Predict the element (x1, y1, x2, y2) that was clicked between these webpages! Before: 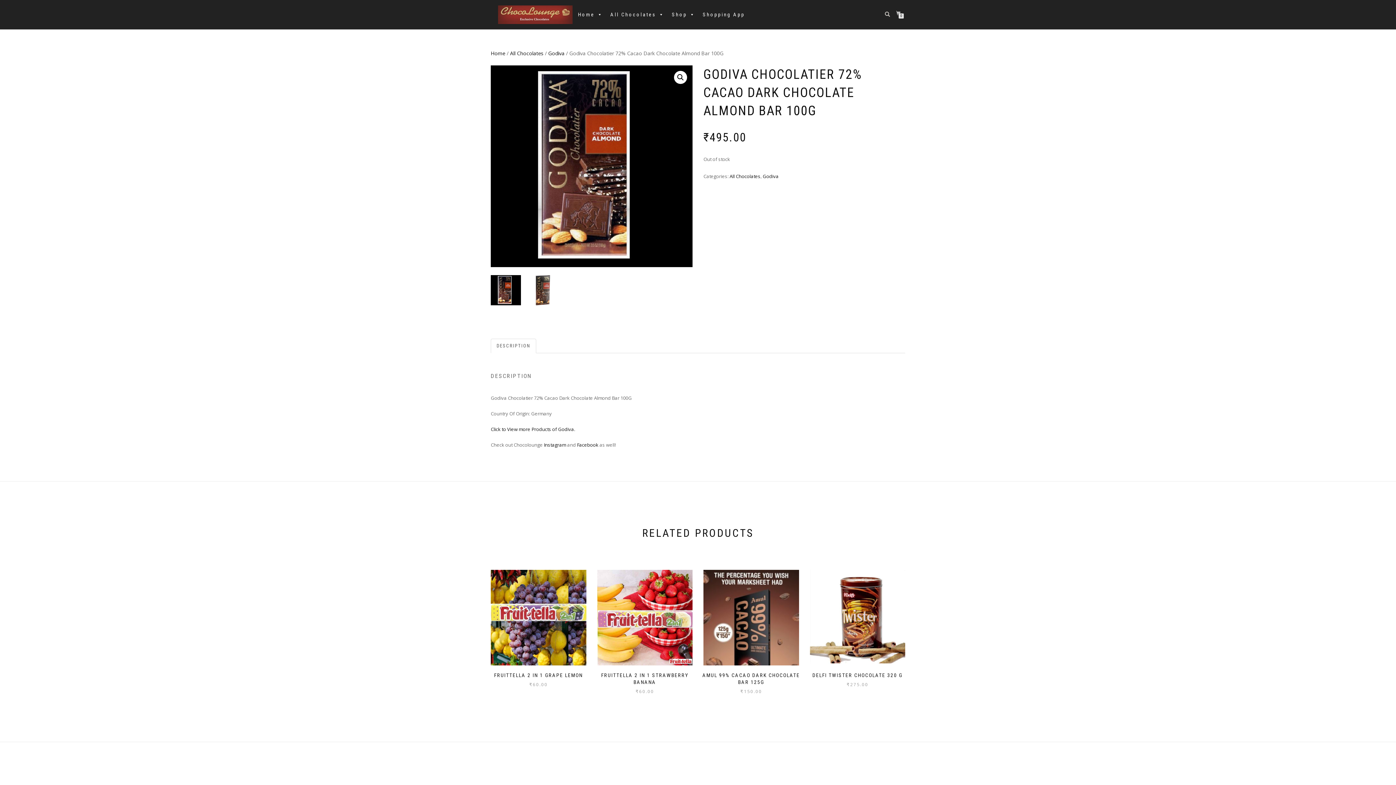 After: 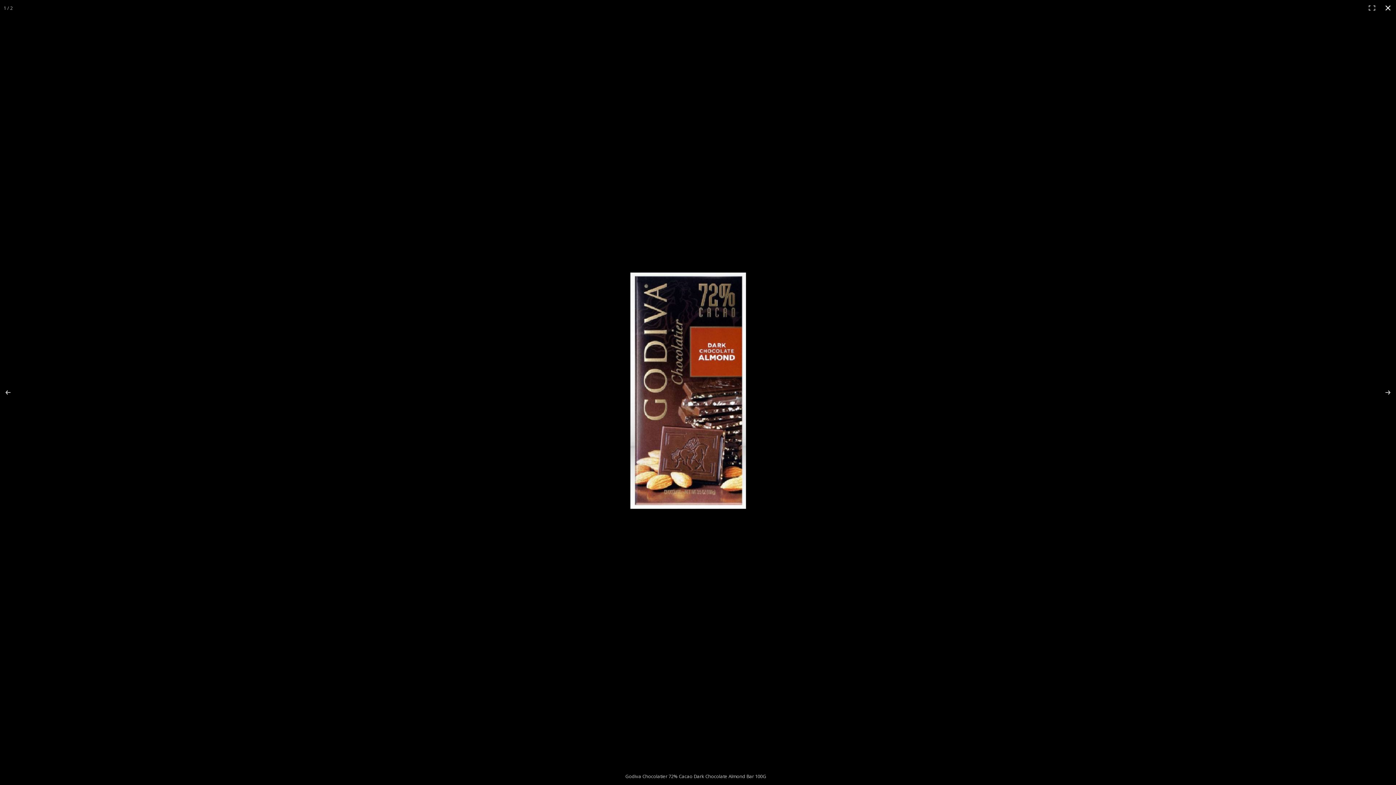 Action: bbox: (674, 71, 687, 84)